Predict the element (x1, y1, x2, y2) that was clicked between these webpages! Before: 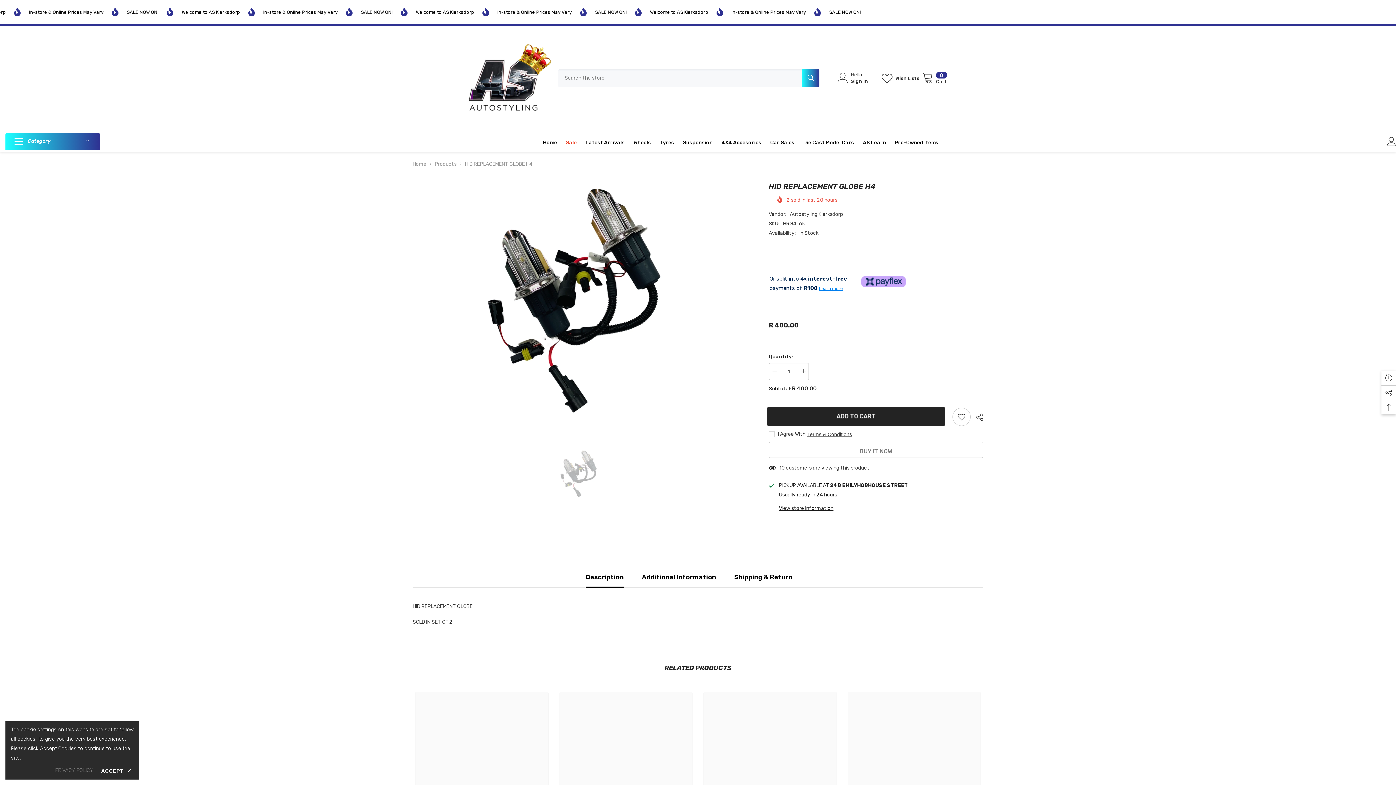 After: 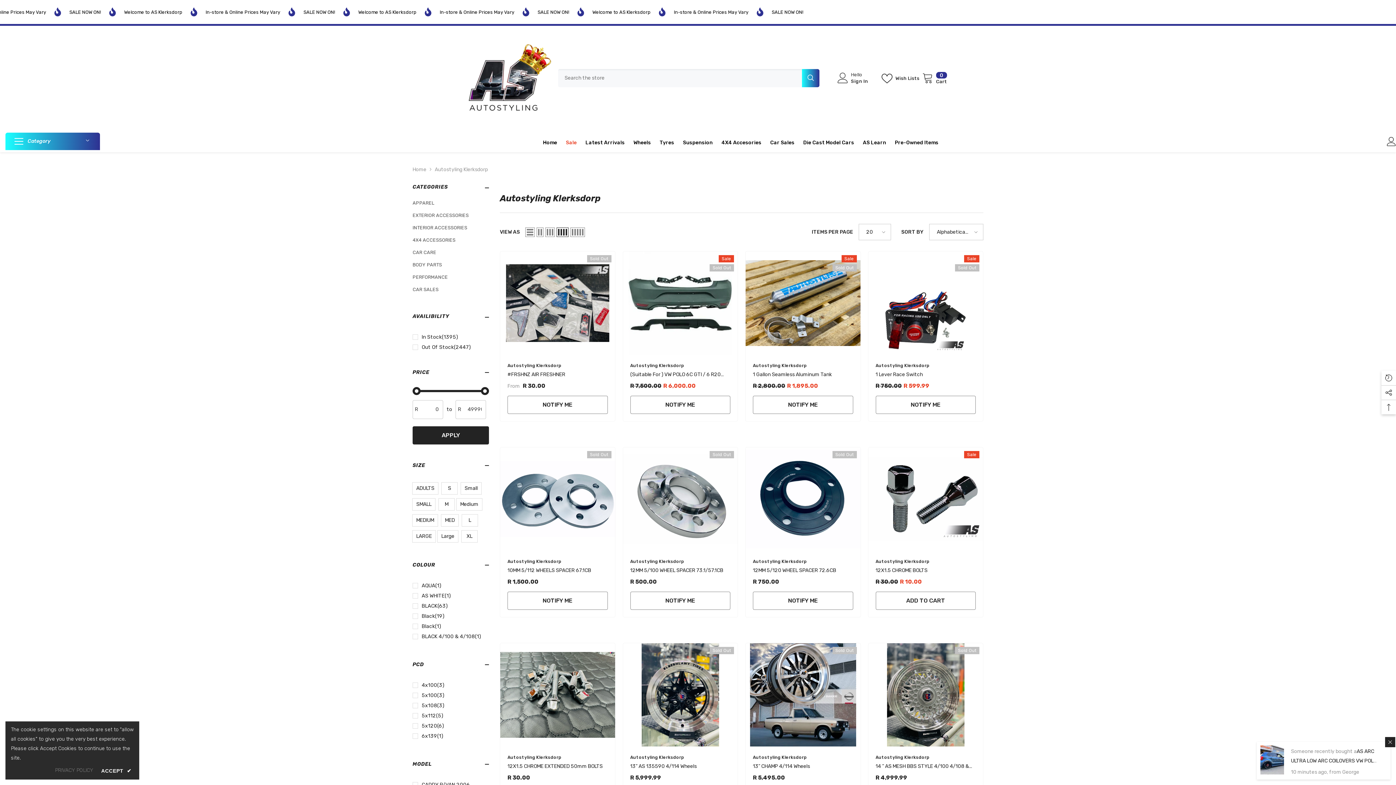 Action: bbox: (790, 211, 843, 217) label: Autostyling Klerksdorp